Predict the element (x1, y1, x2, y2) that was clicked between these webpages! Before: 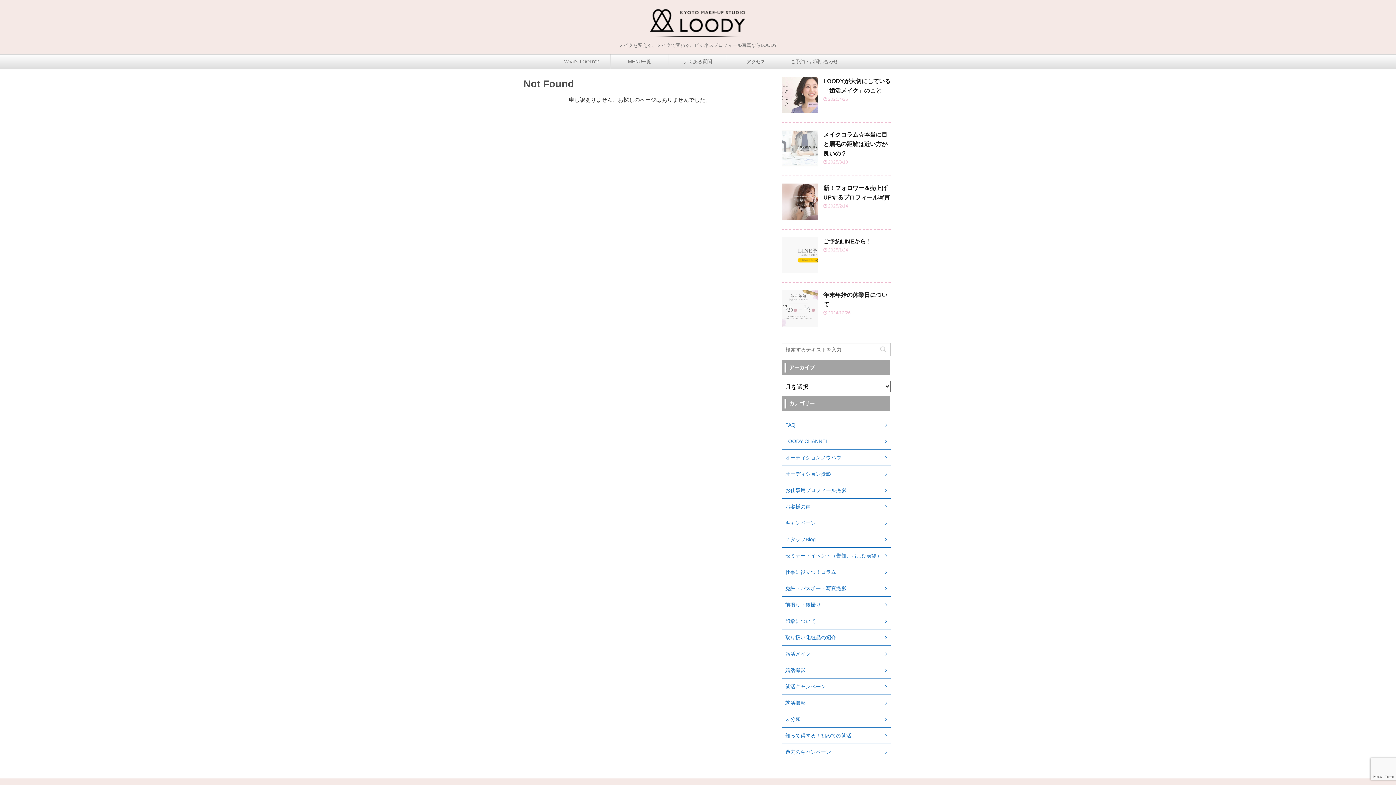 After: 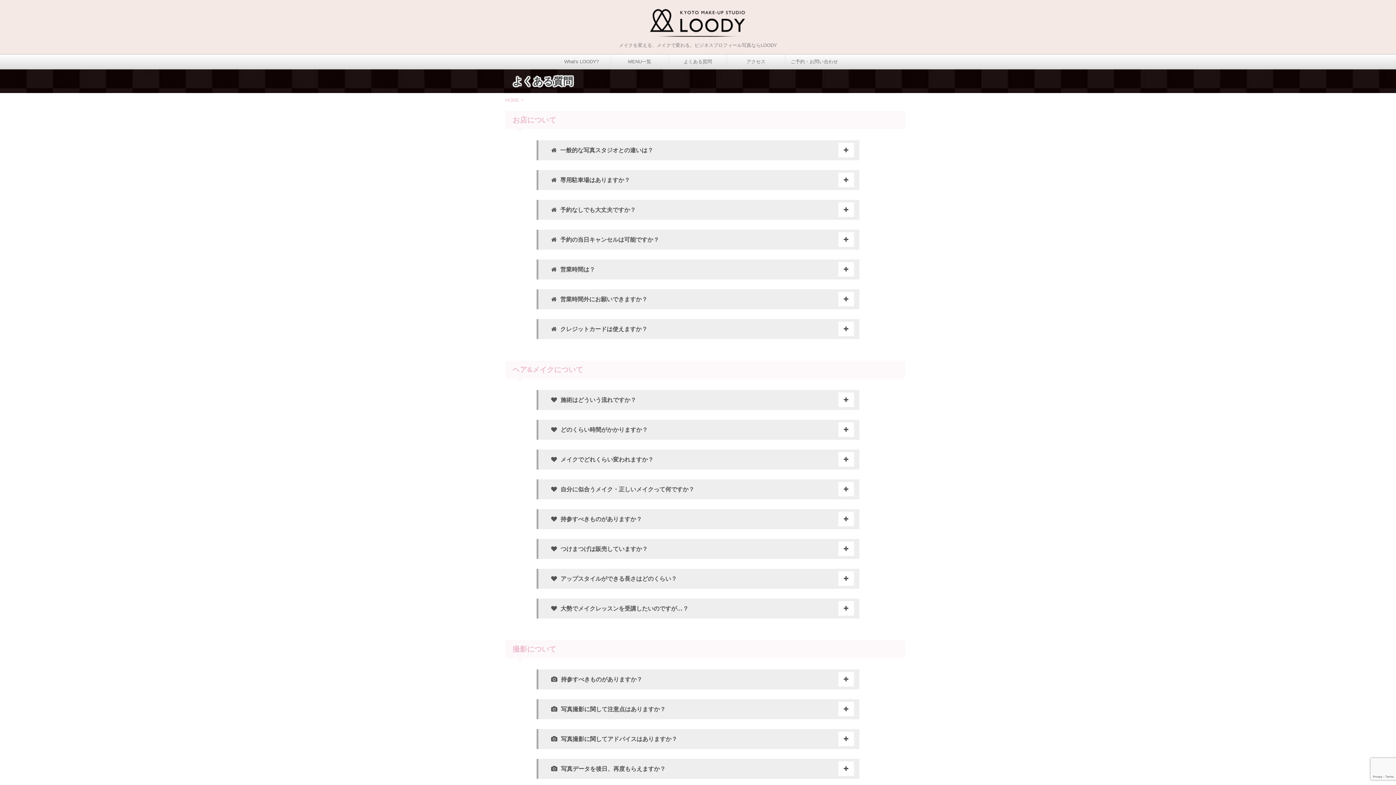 Action: label: よくある質問 bbox: (669, 54, 726, 69)